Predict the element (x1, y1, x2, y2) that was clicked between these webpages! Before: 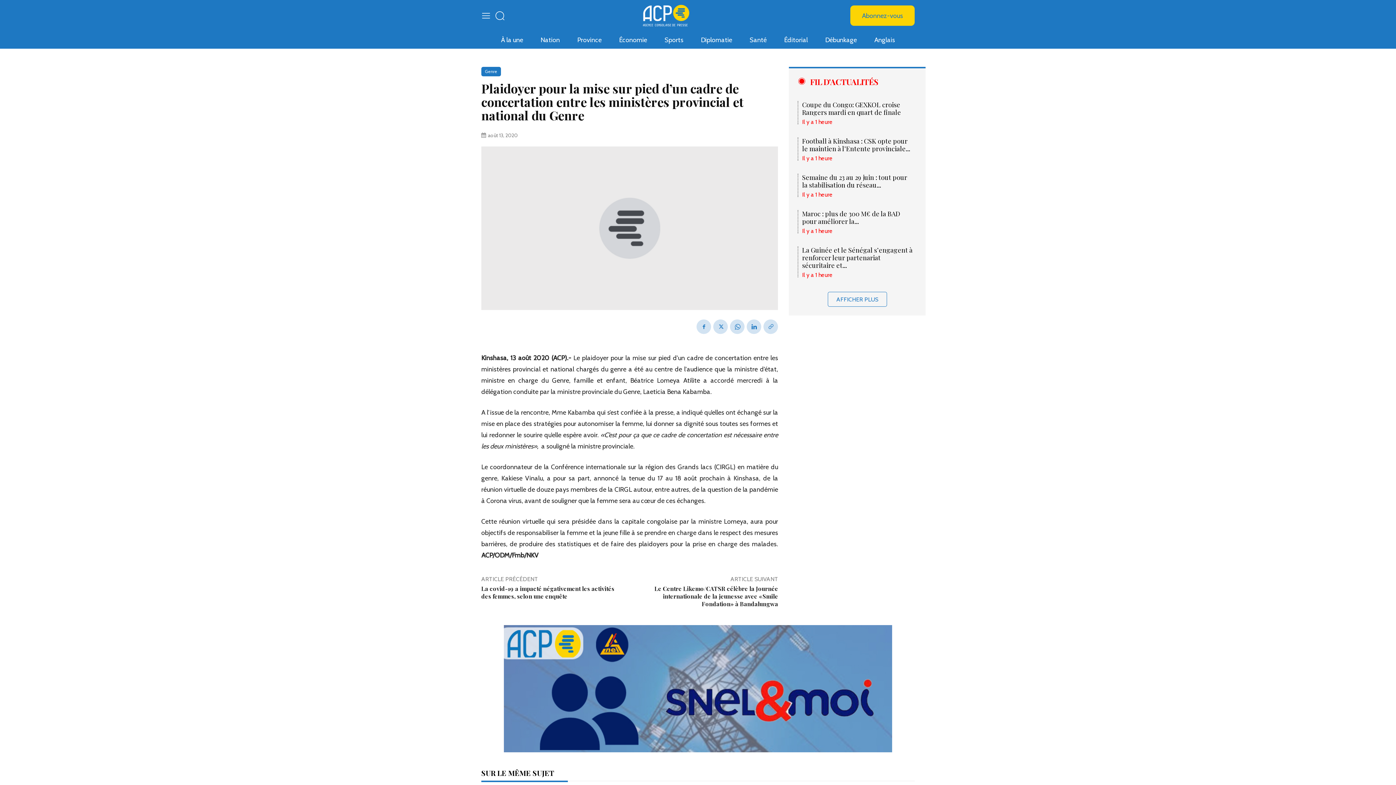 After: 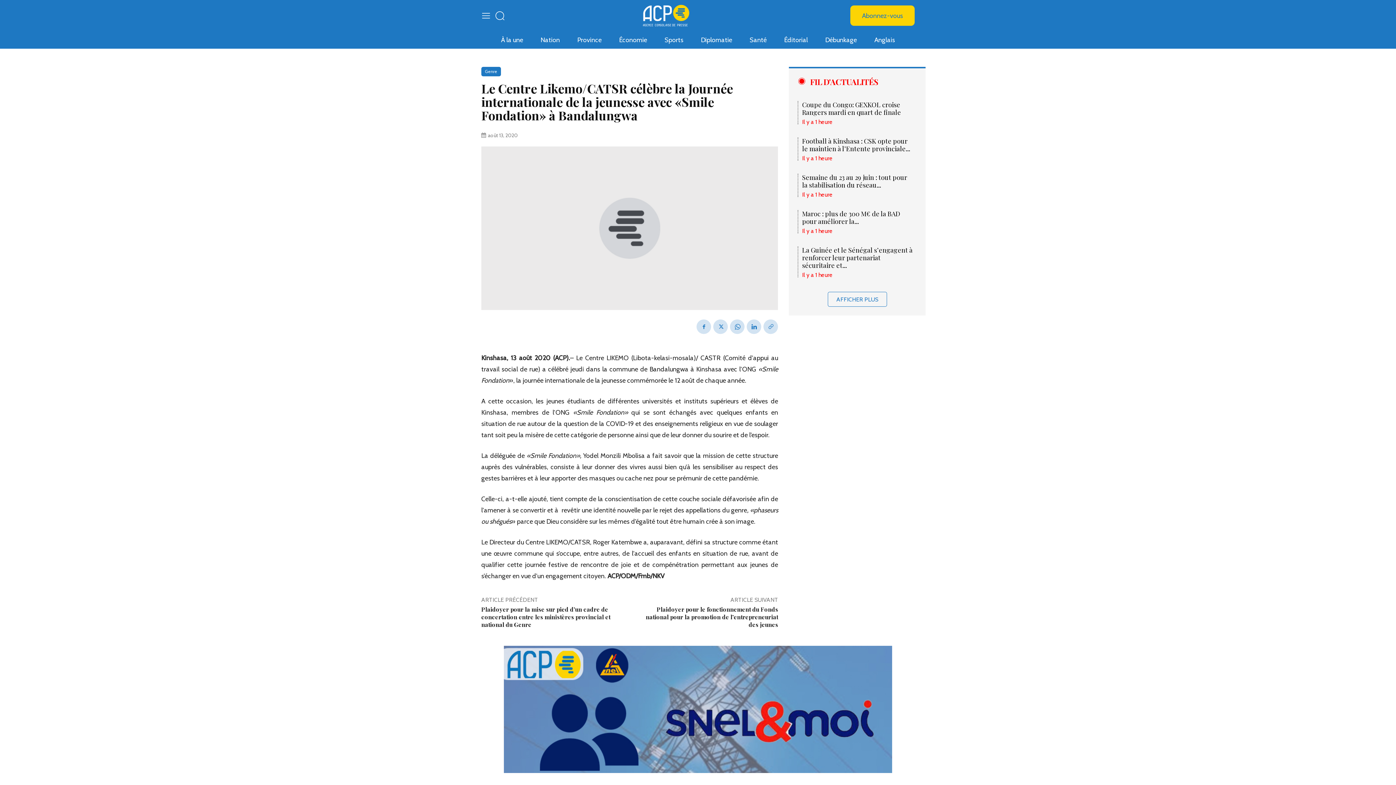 Action: label: Le Centre Likemo/CATSR célèbre la Journée internationale de la jeunesse avec «Smile Fondation» à Bandalungwa bbox: (654, 585, 778, 608)